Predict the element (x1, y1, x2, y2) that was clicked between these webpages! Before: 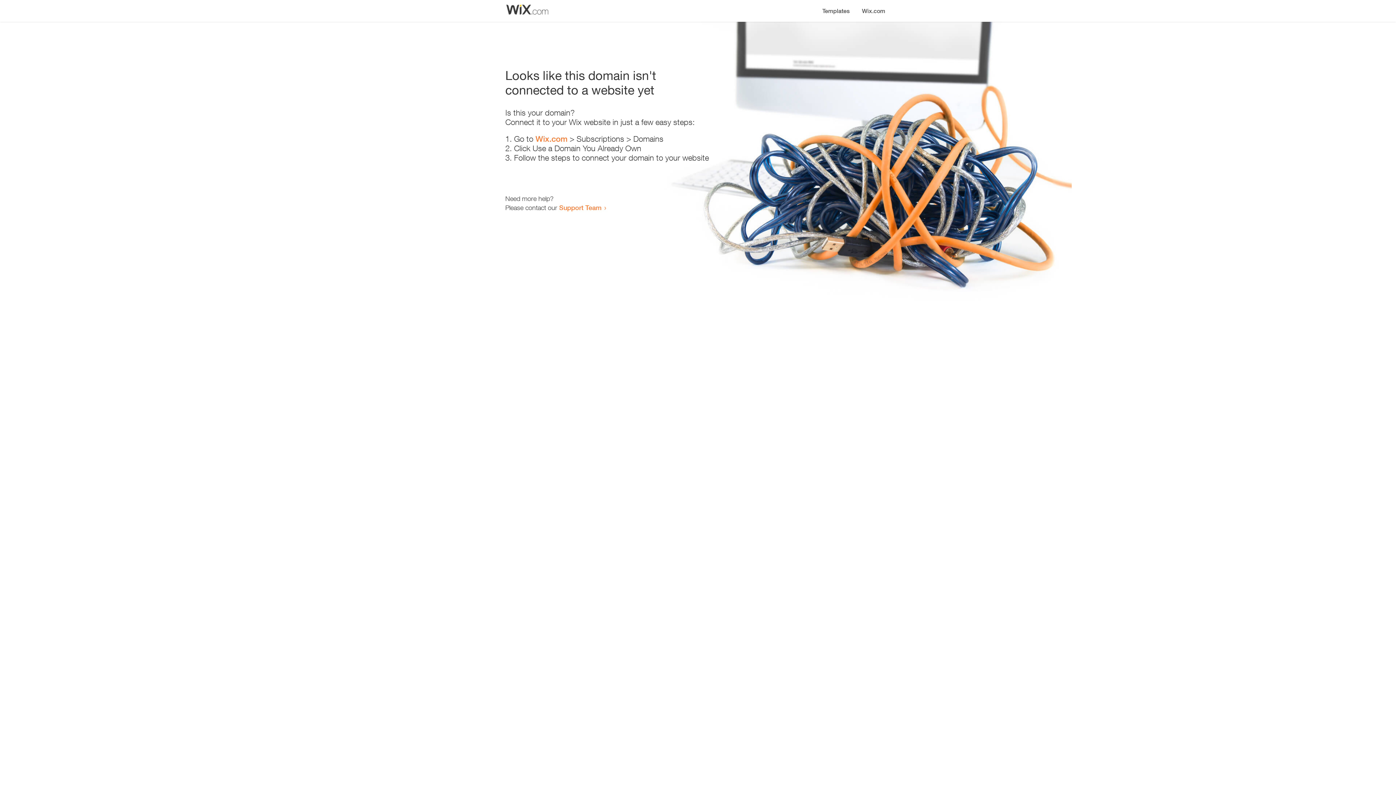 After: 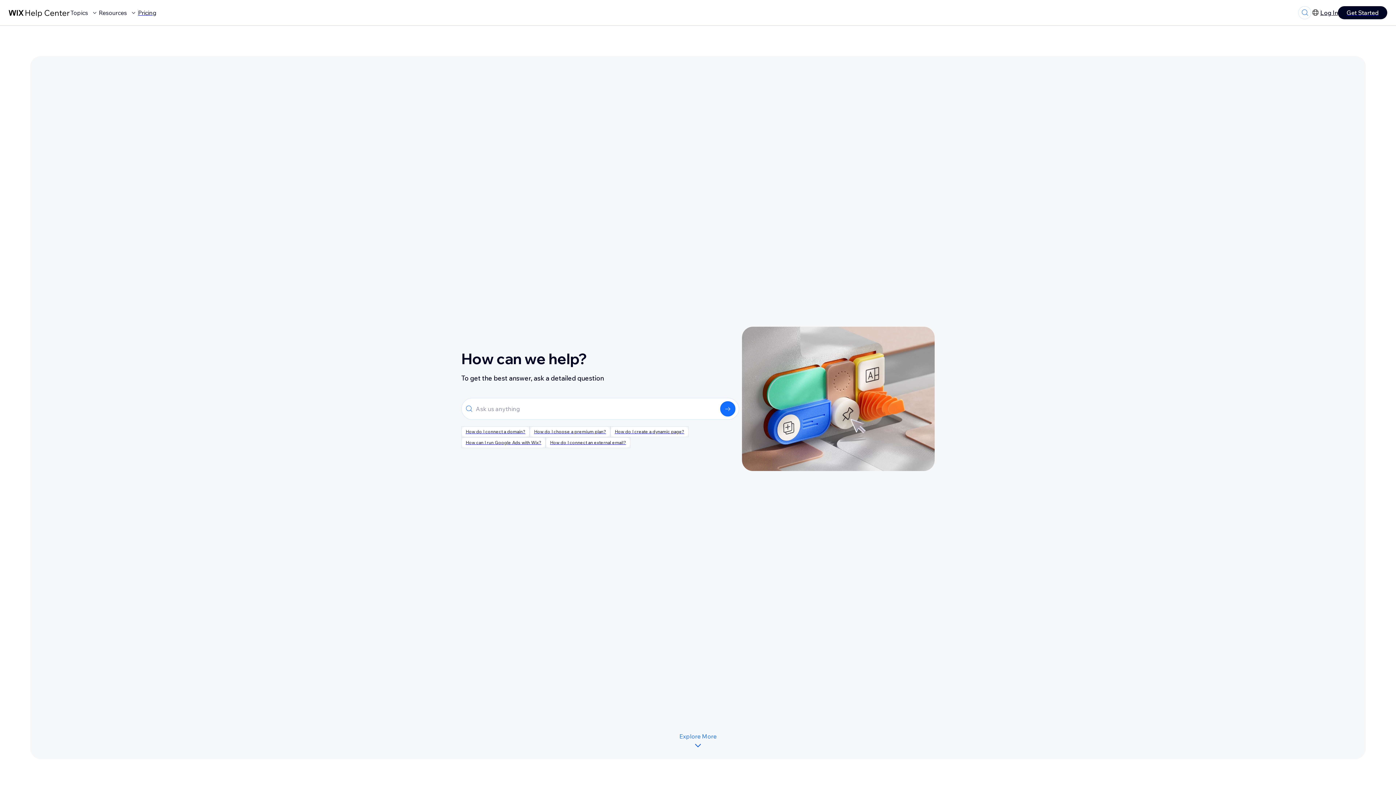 Action: bbox: (559, 203, 601, 211) label: Support Team